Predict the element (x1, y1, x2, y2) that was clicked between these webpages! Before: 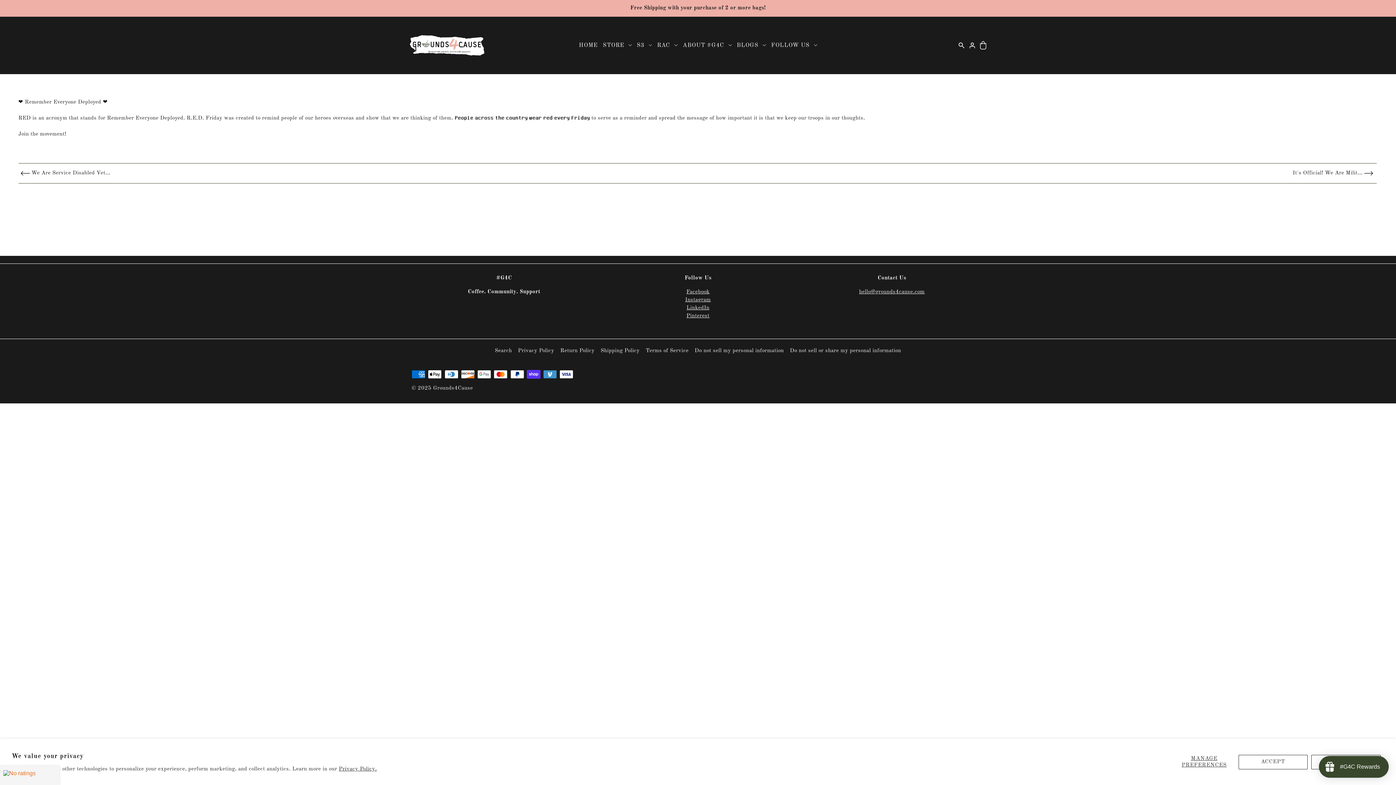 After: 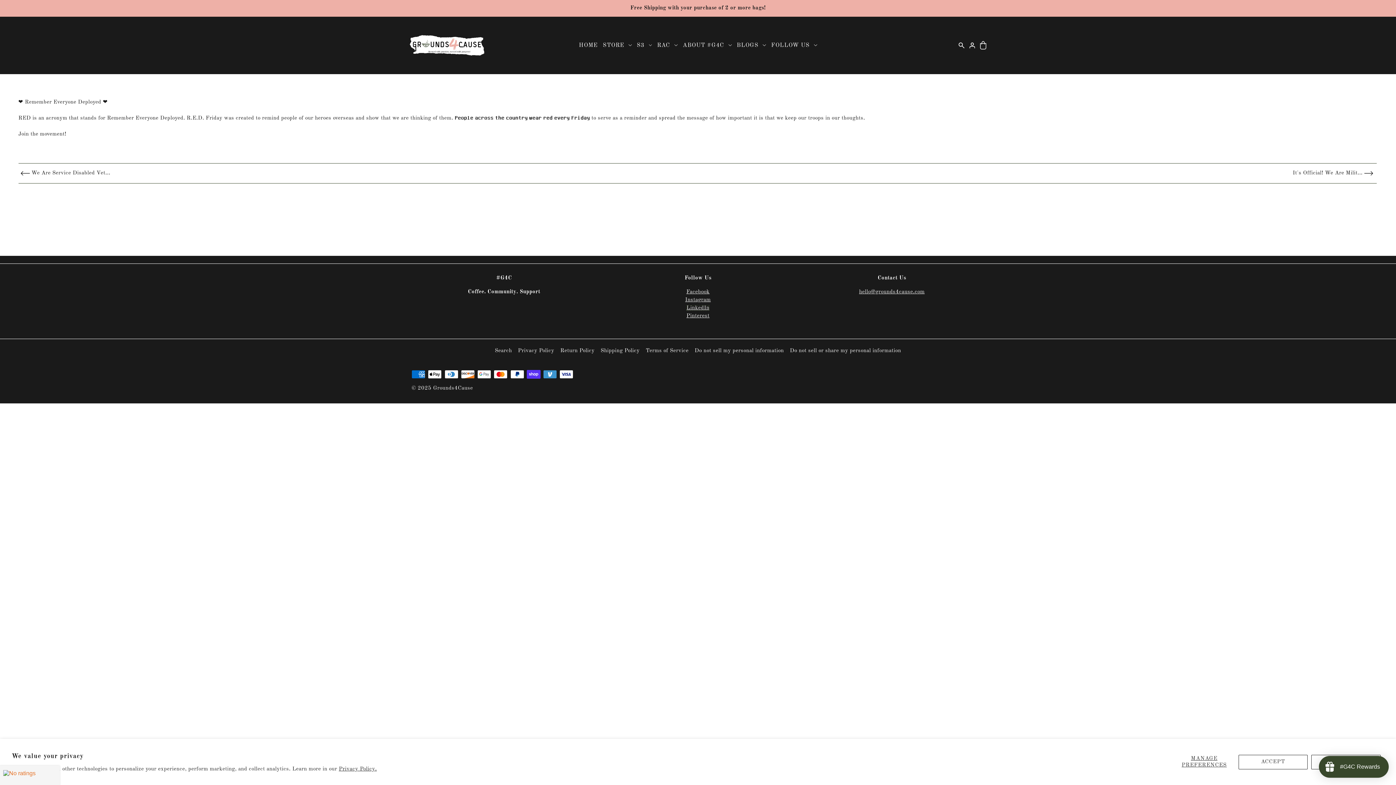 Action: bbox: (686, 305, 709, 310) label: LinkedIn